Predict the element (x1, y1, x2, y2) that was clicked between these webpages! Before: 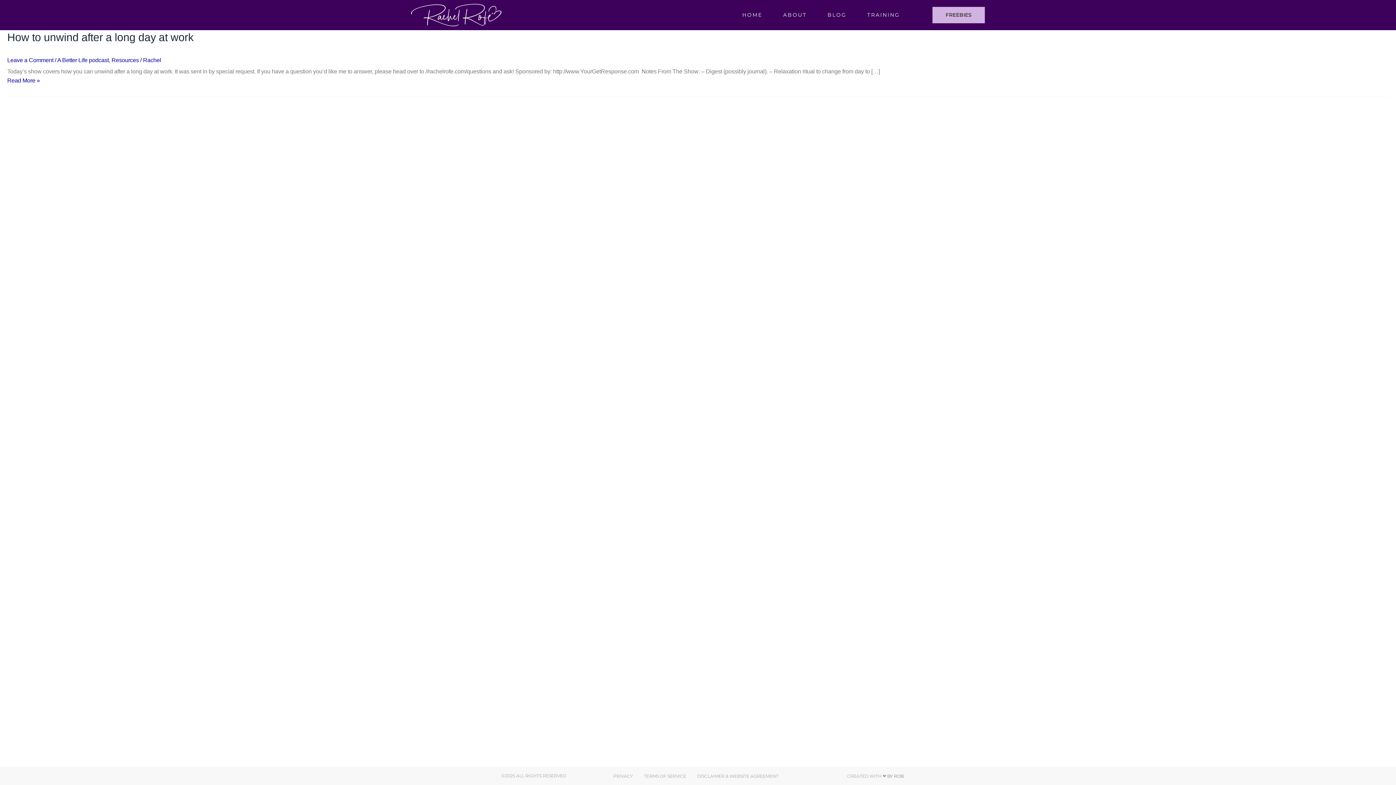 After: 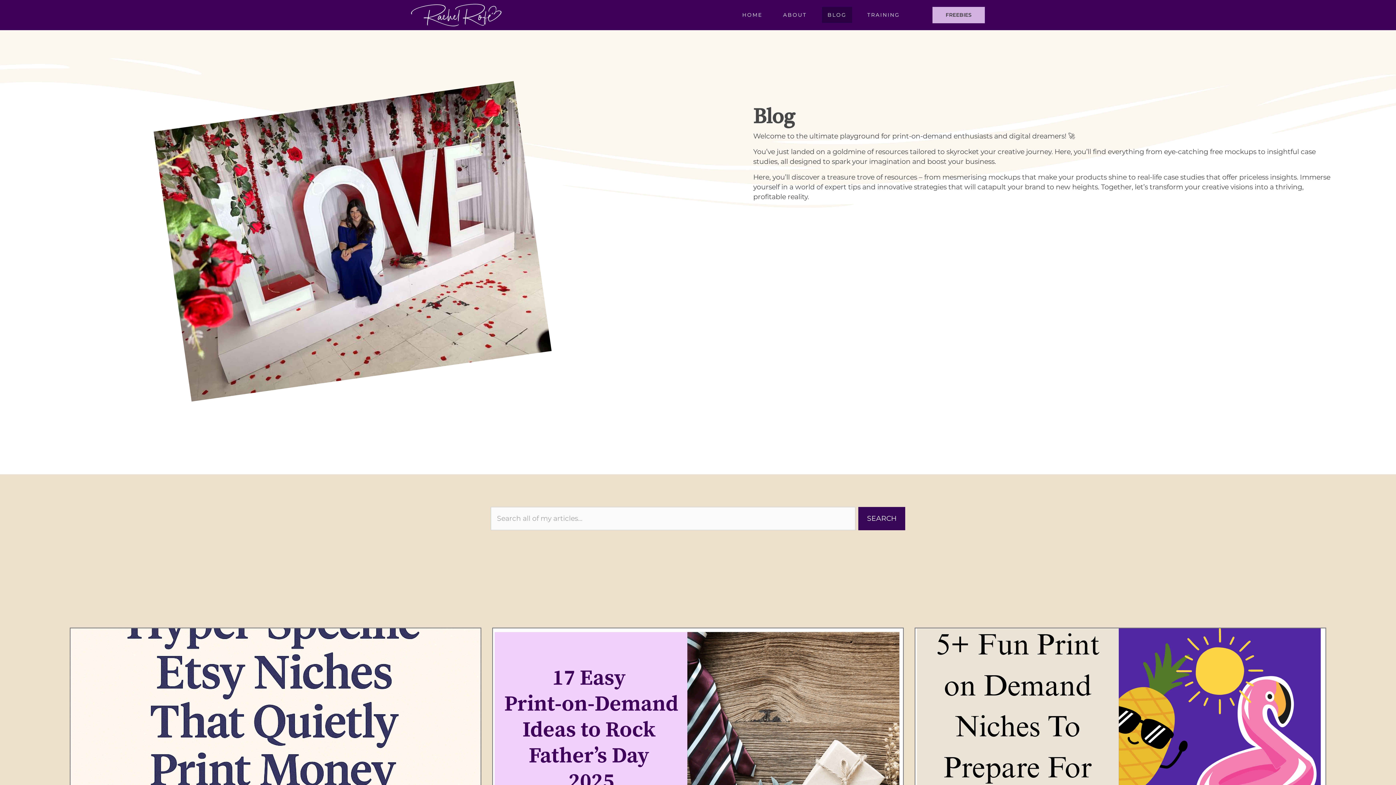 Action: bbox: (822, 7, 852, 23) label: BLOG